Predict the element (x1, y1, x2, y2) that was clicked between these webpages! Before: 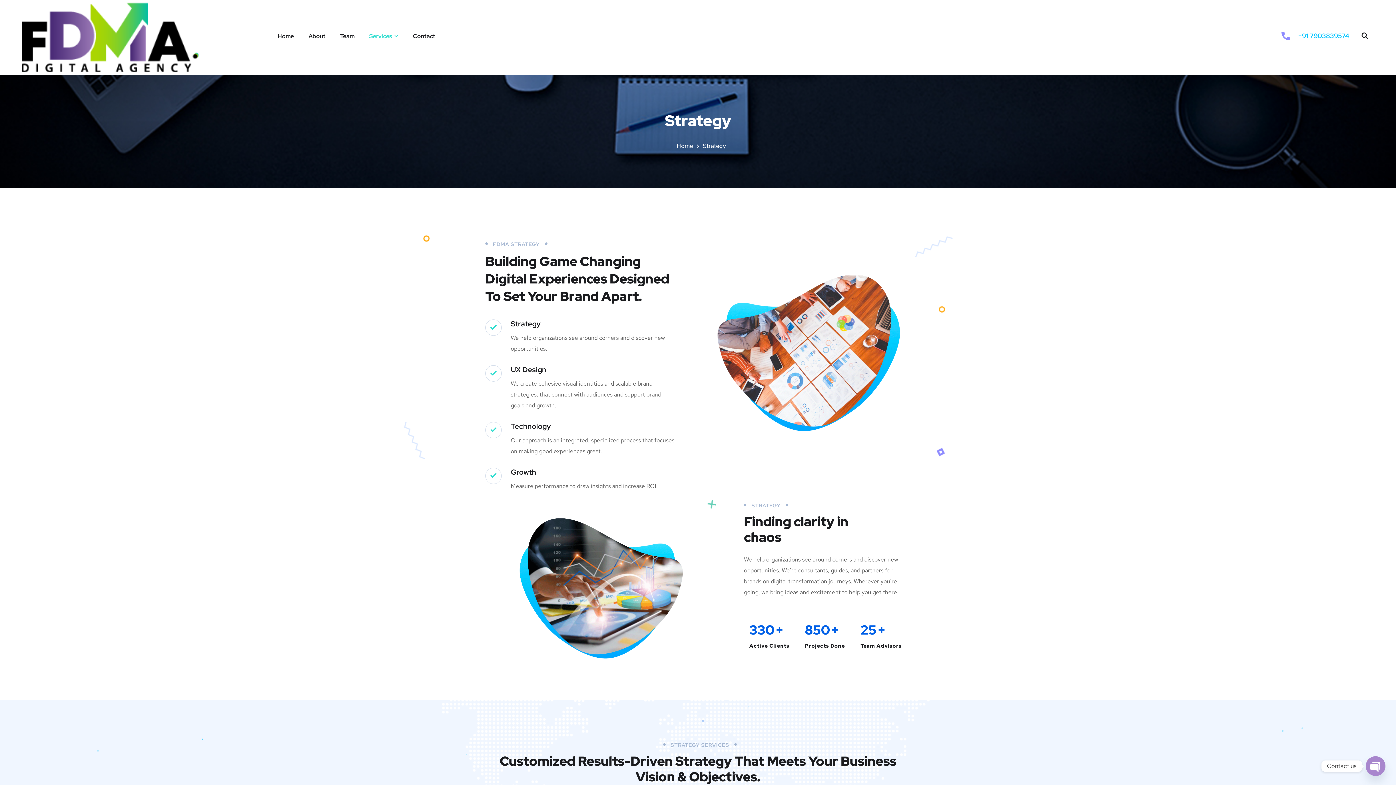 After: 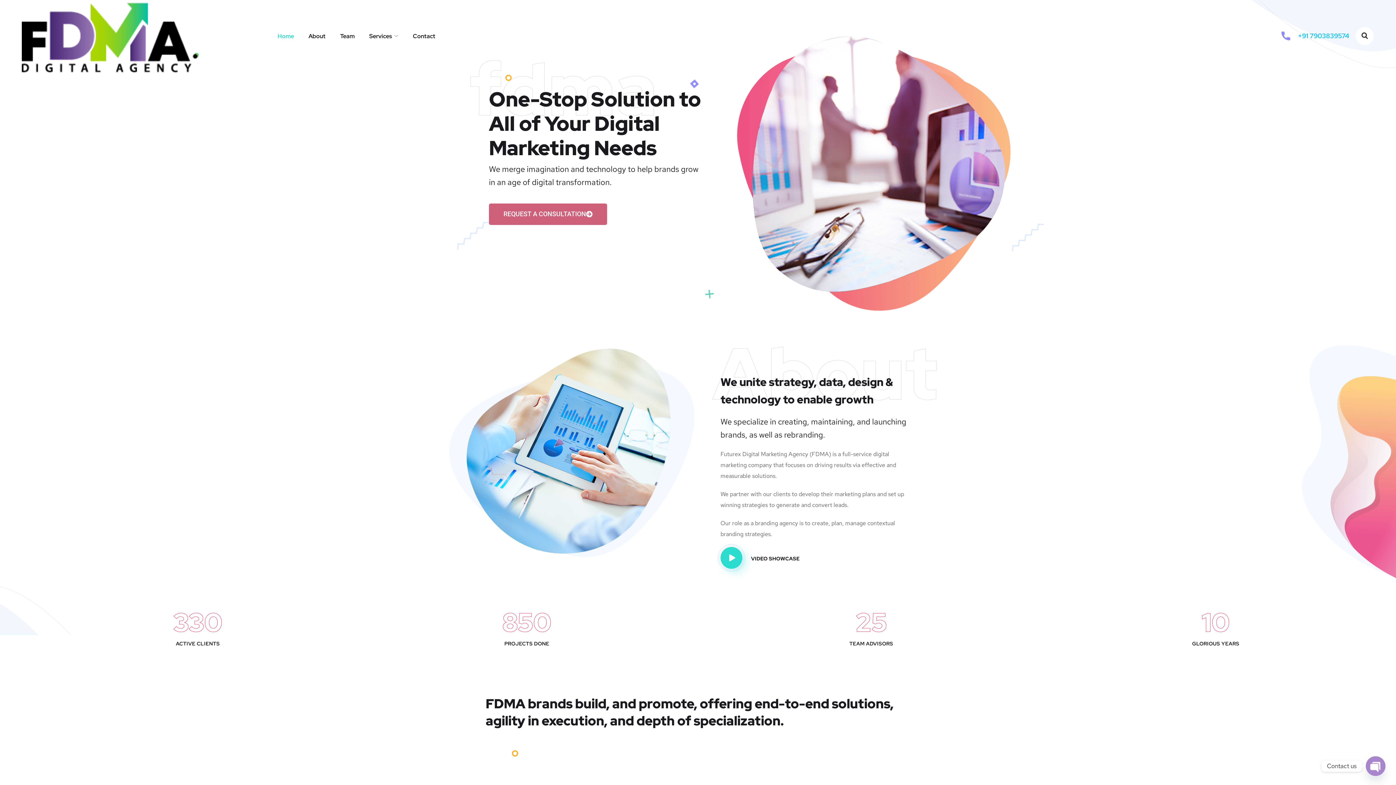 Action: bbox: (21, 32, 198, 40)